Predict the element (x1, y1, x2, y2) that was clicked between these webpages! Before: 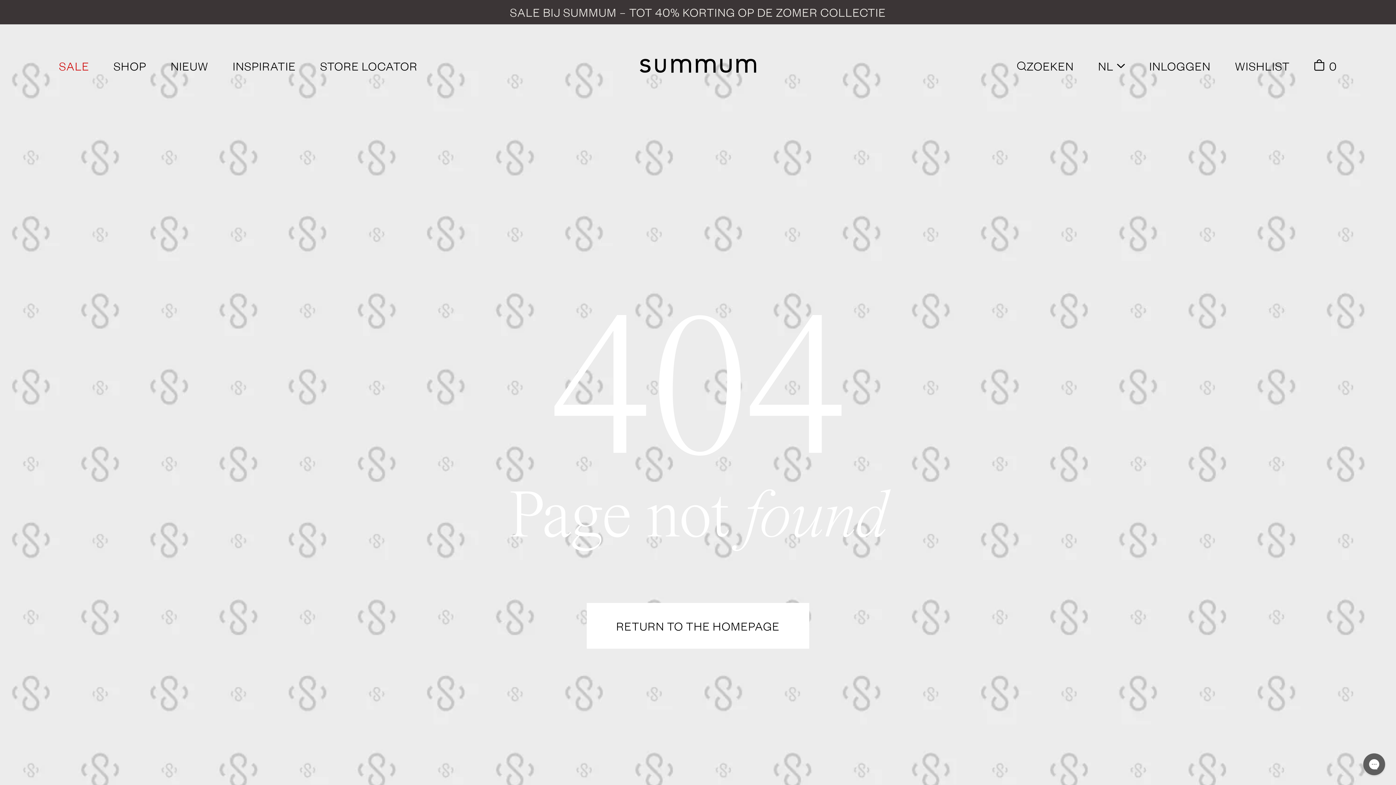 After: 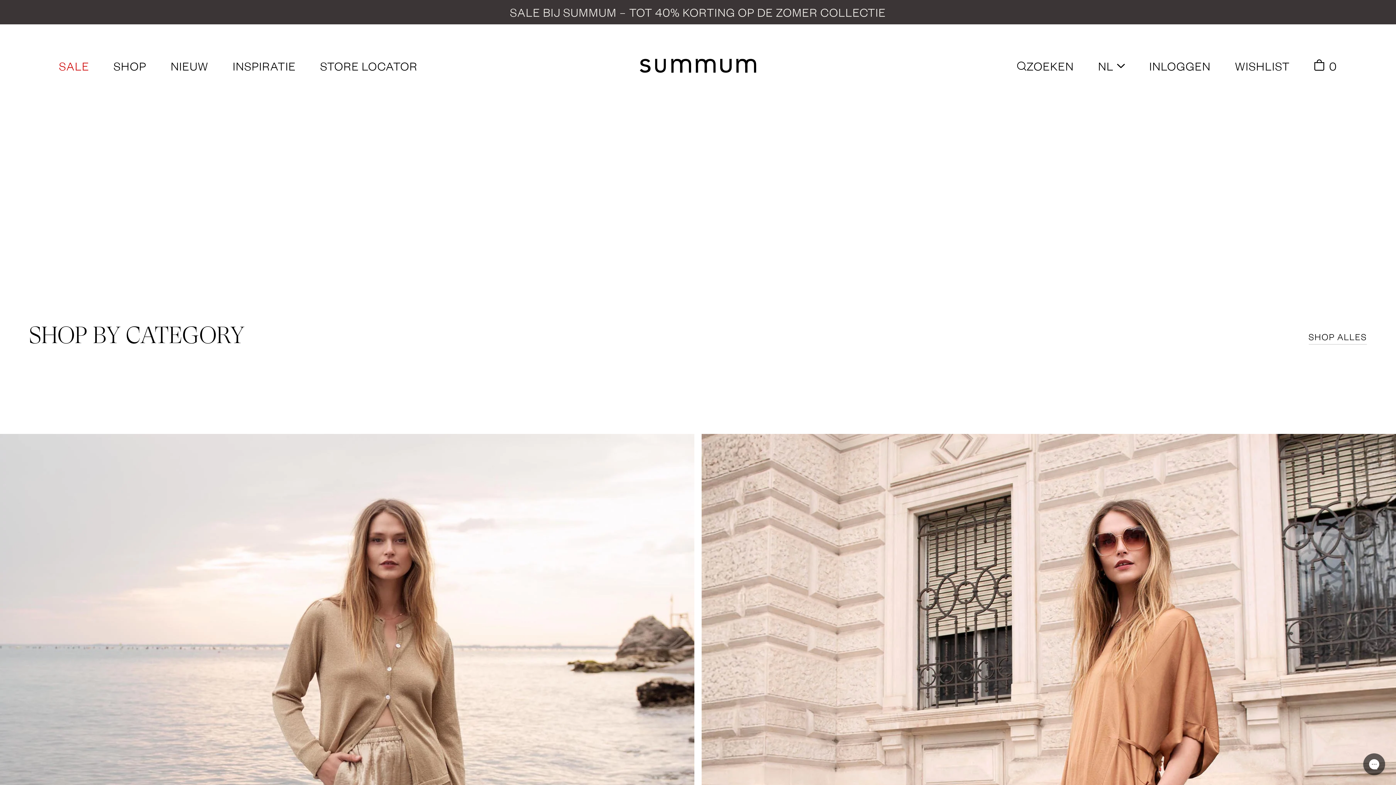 Action: bbox: (586, 603, 809, 649) label: RETURN TO THE HOMEPAGE